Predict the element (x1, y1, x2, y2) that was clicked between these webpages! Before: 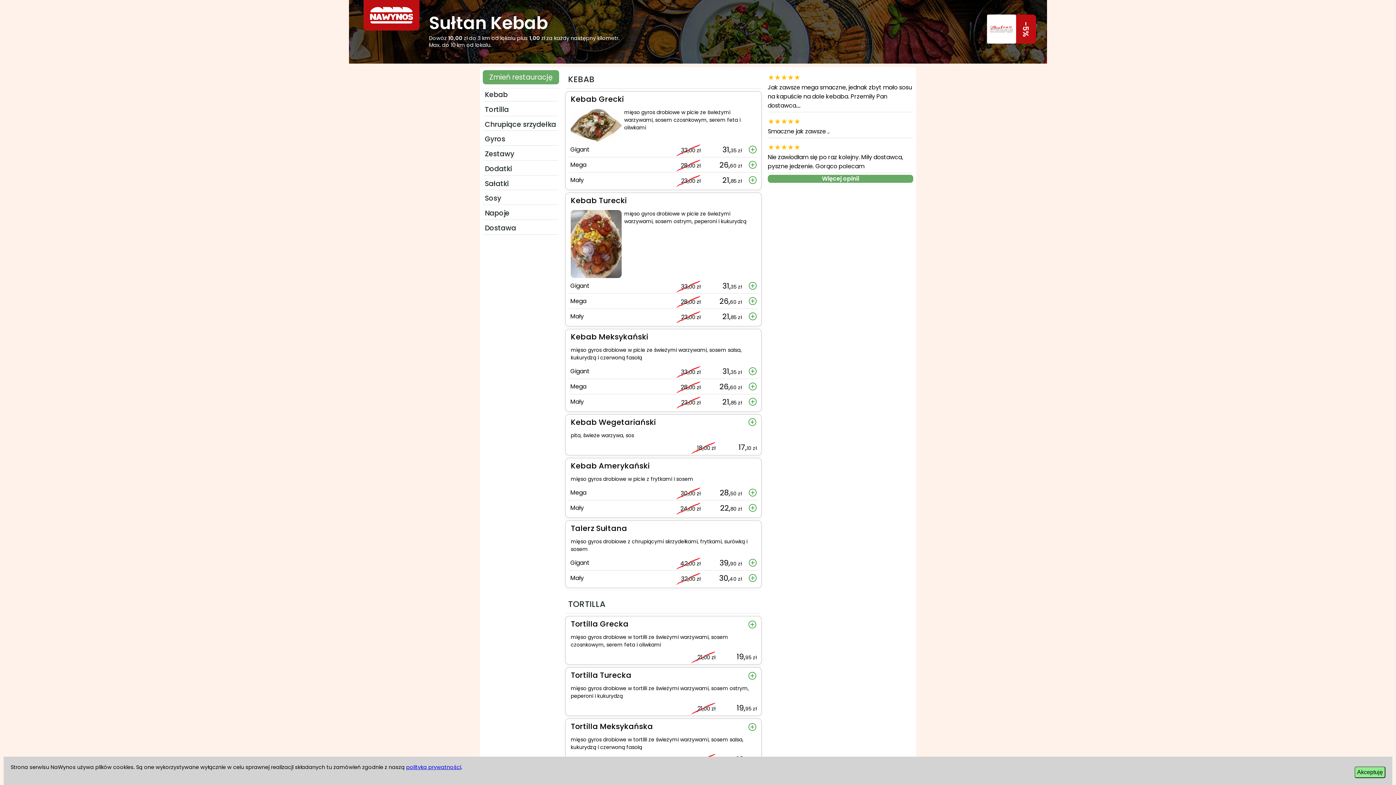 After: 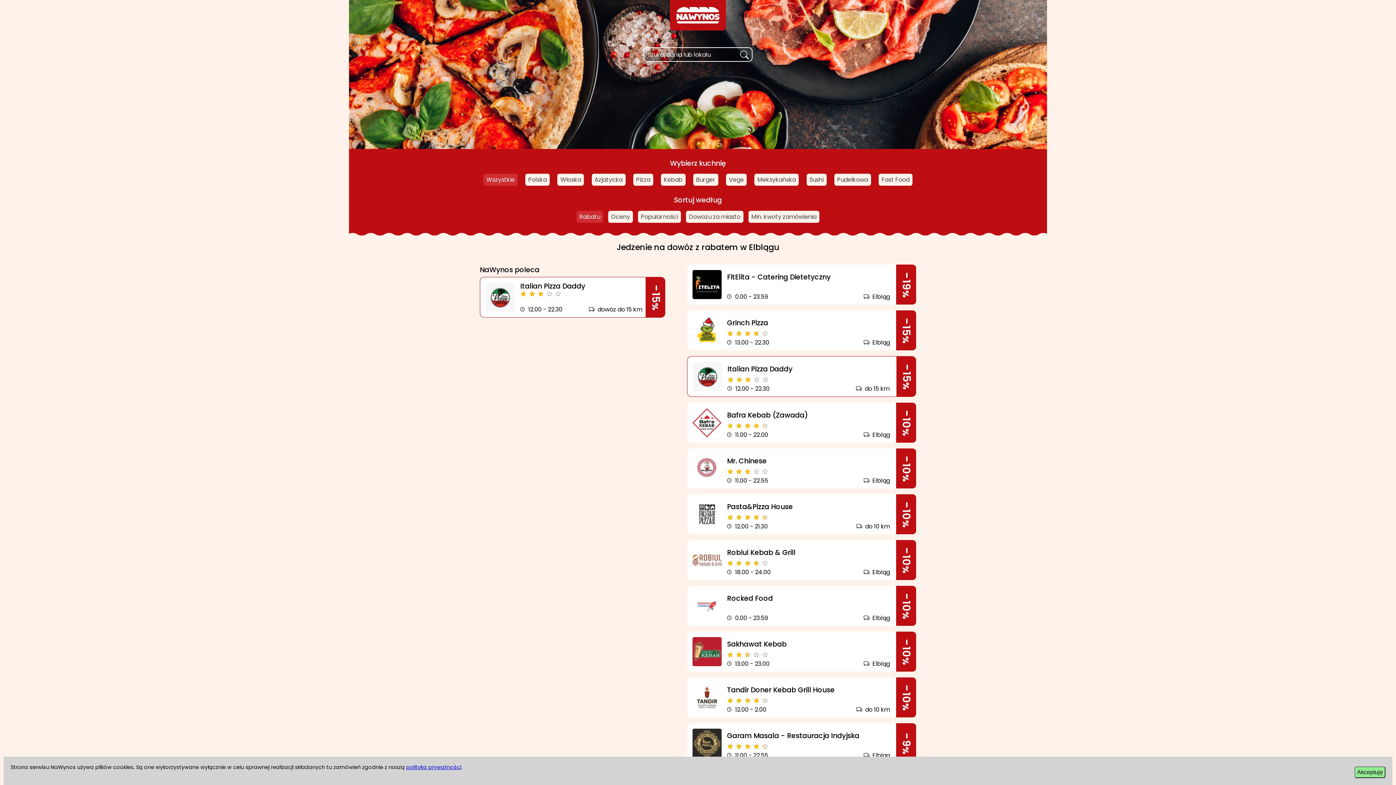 Action: bbox: (482, 70, 559, 84) label: Zmień restaurację